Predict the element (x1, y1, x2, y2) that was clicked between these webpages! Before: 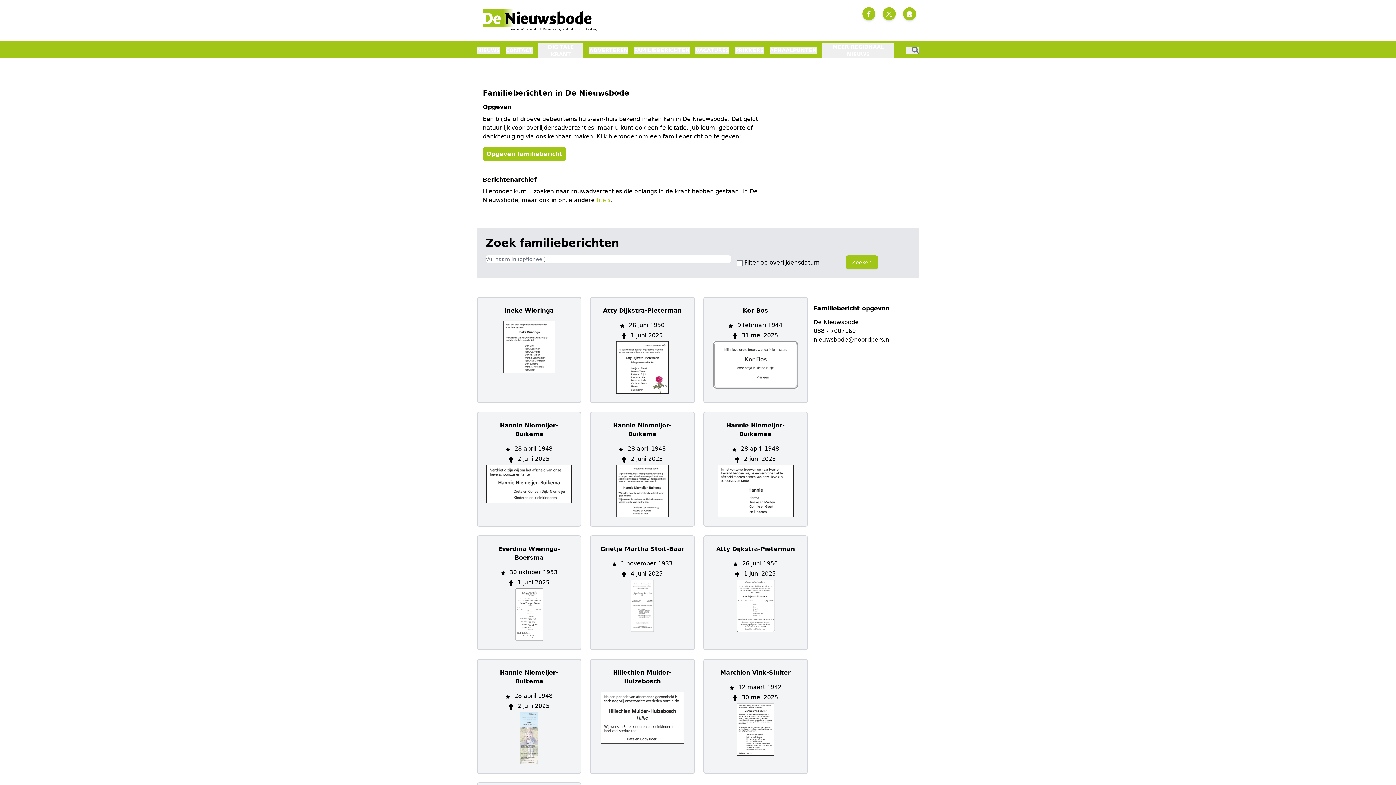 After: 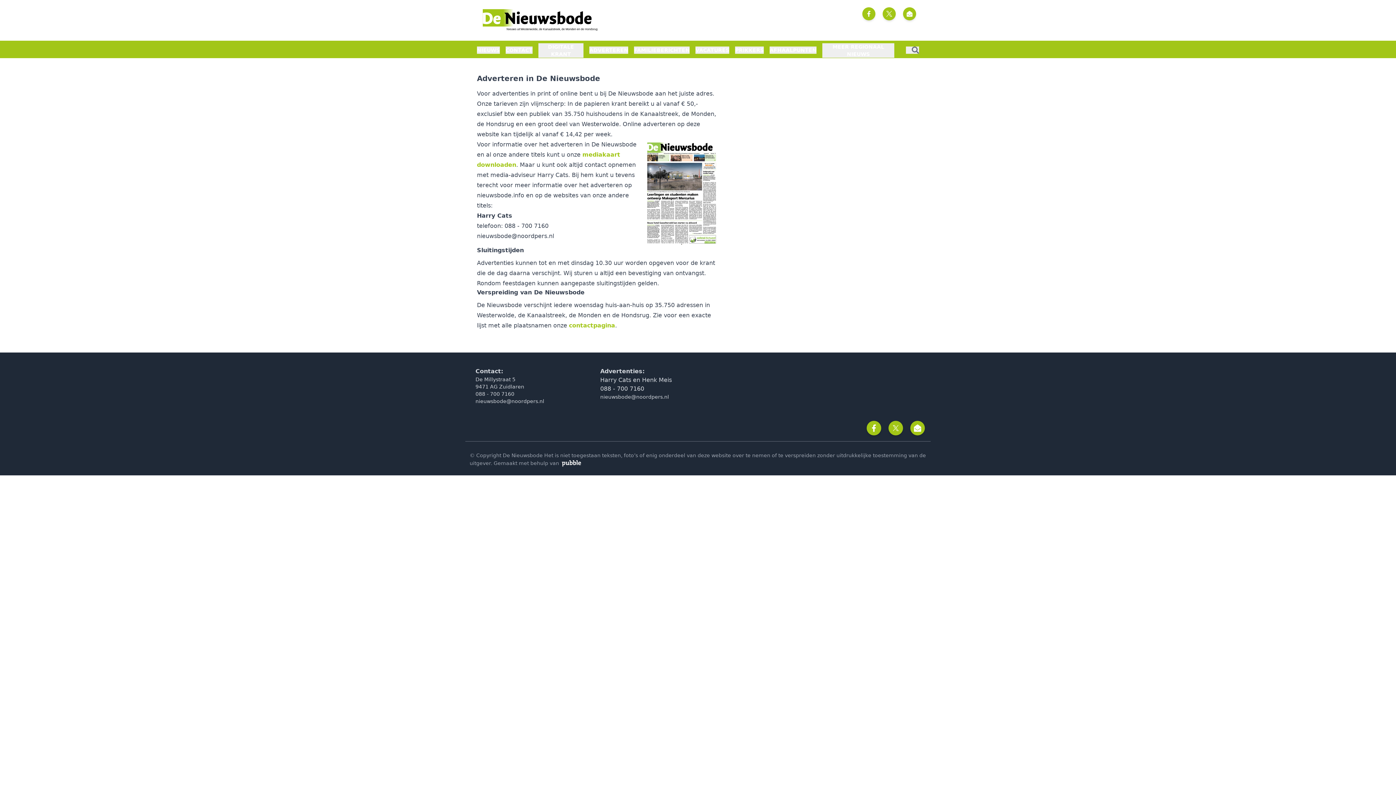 Action: bbox: (589, 46, 628, 53) label: ADVERTEREN